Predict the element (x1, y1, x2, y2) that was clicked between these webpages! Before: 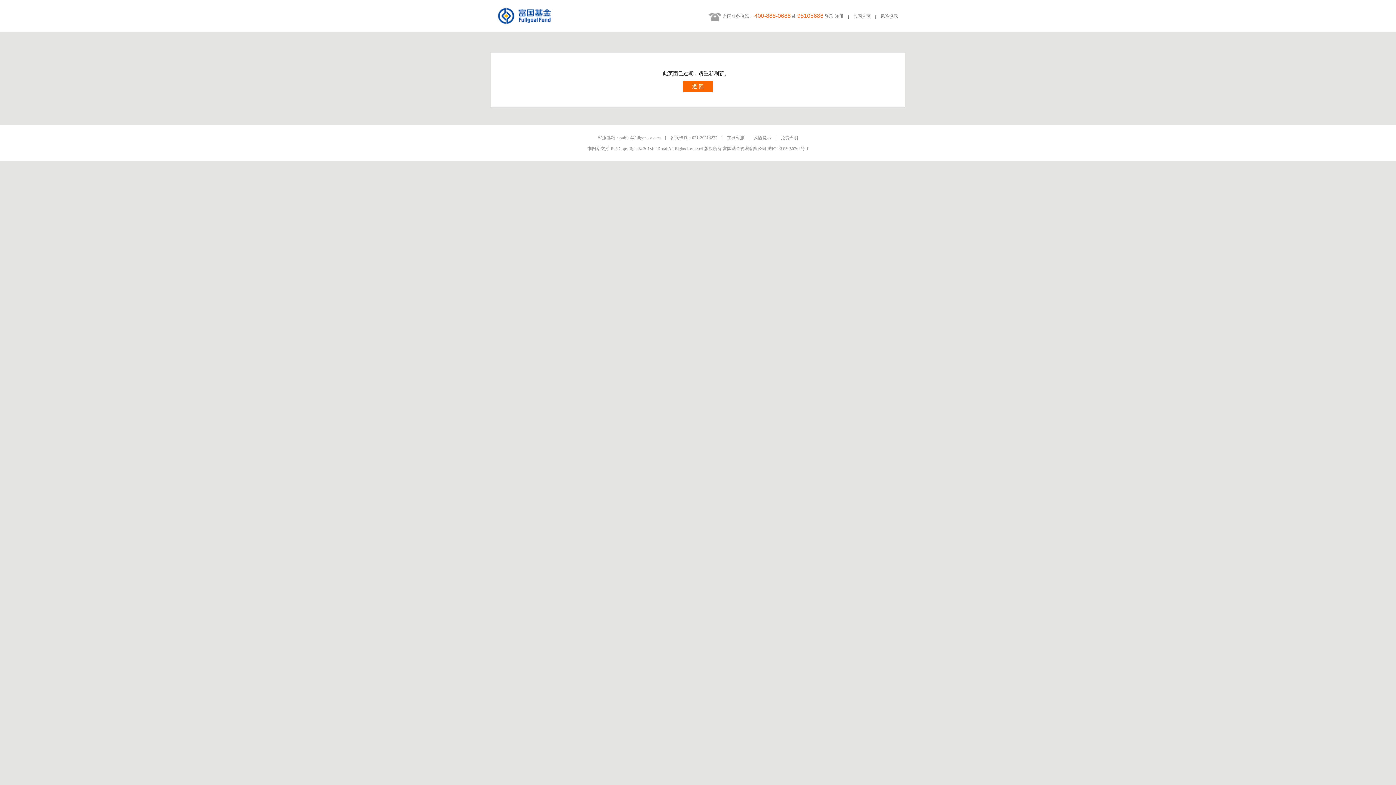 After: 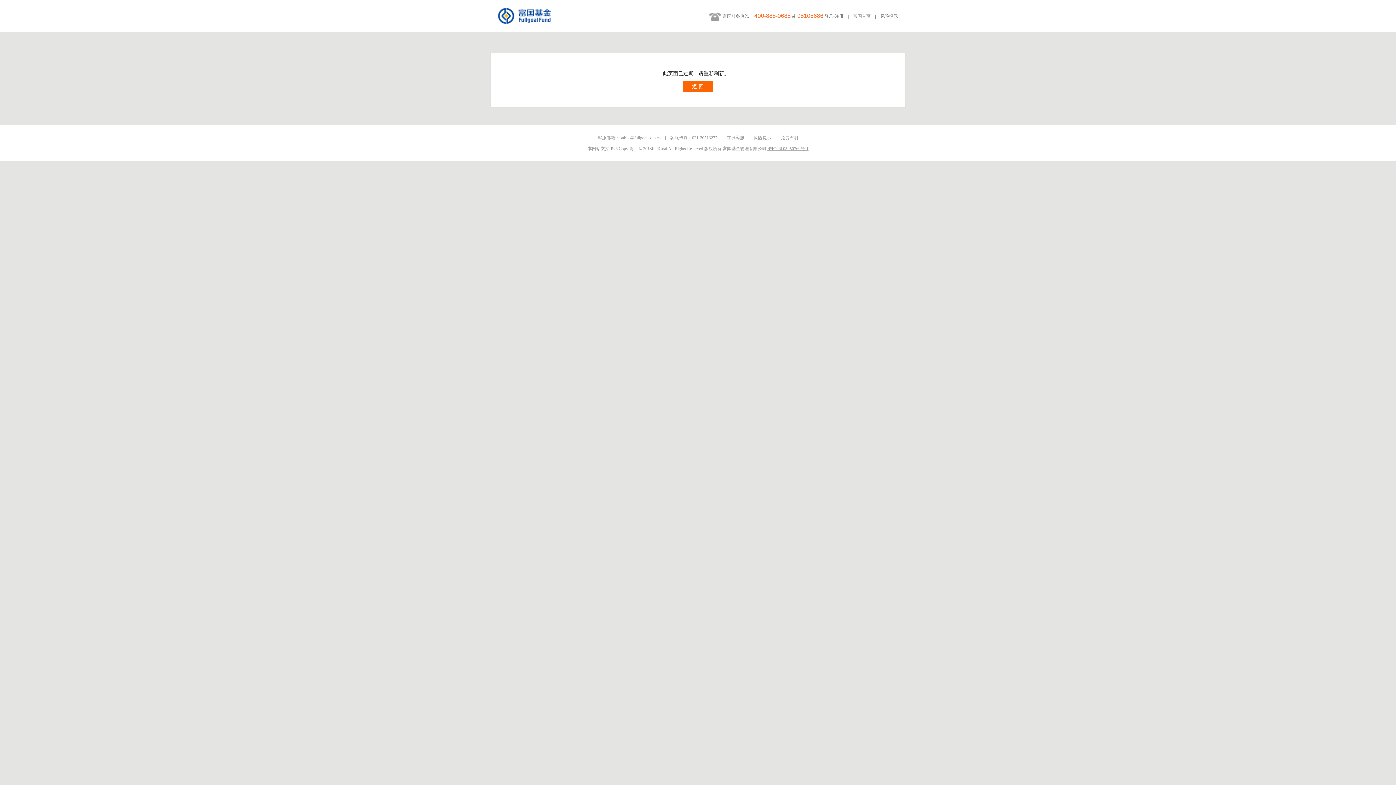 Action: label: 沪ICP备05050769号-1 bbox: (767, 146, 808, 151)